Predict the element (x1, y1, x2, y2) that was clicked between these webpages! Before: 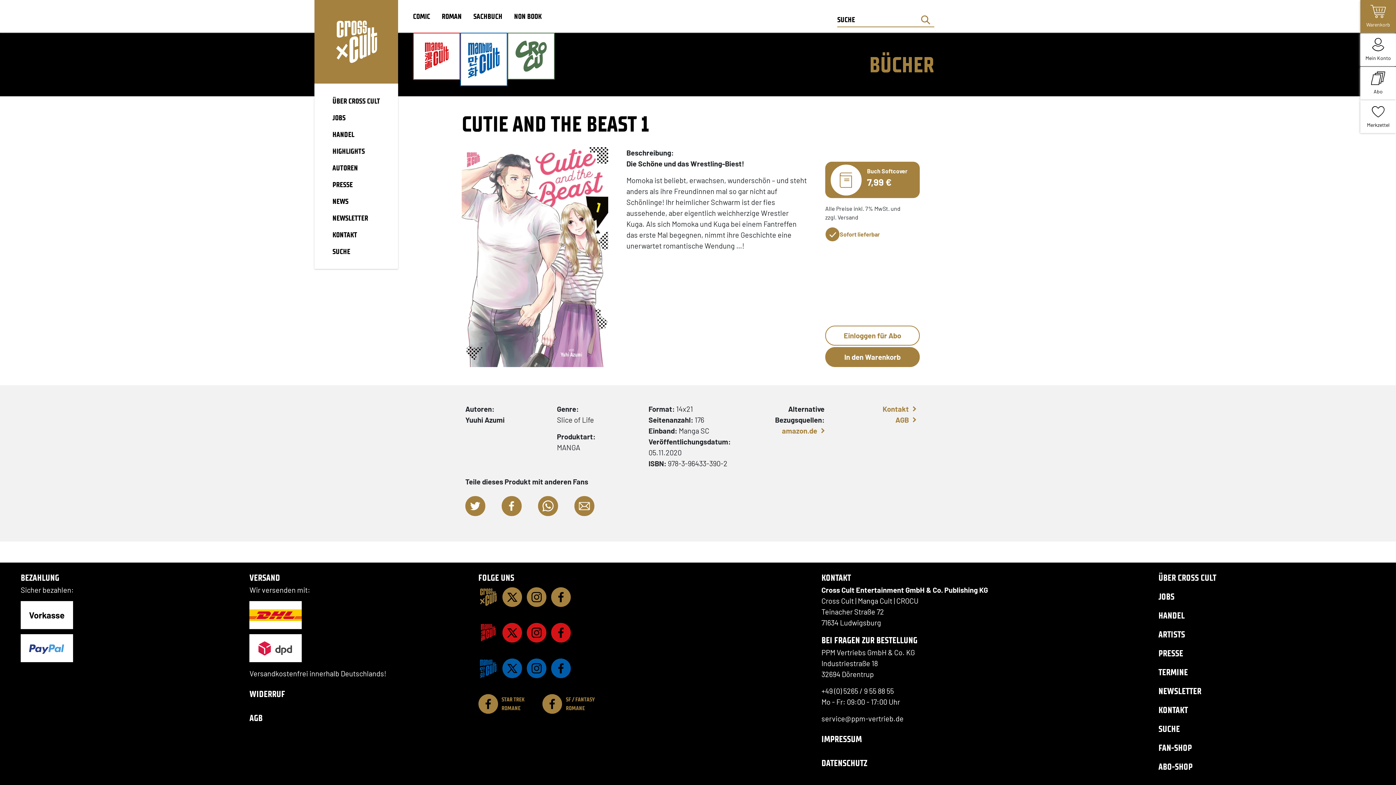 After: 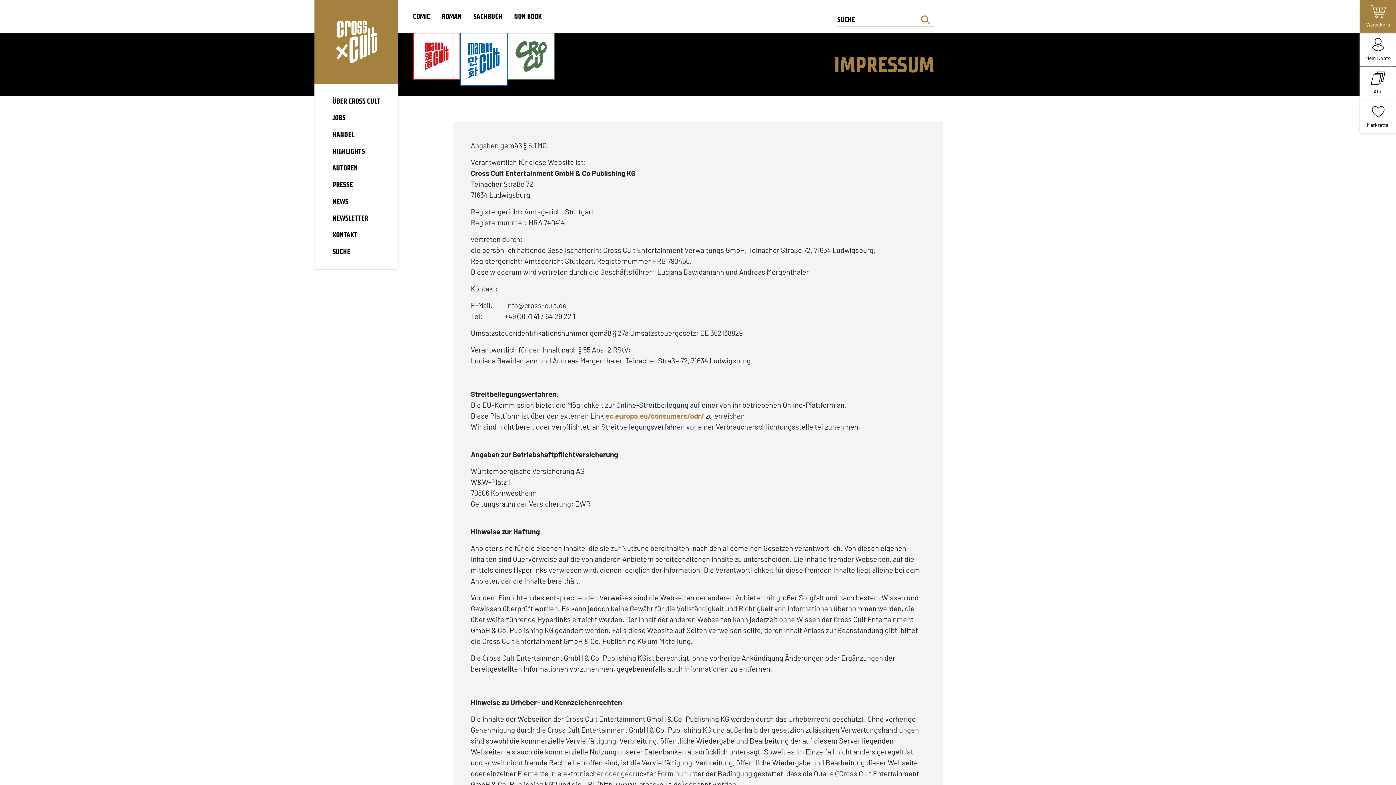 Action: bbox: (821, 730, 1146, 749) label: IMPRESSUM